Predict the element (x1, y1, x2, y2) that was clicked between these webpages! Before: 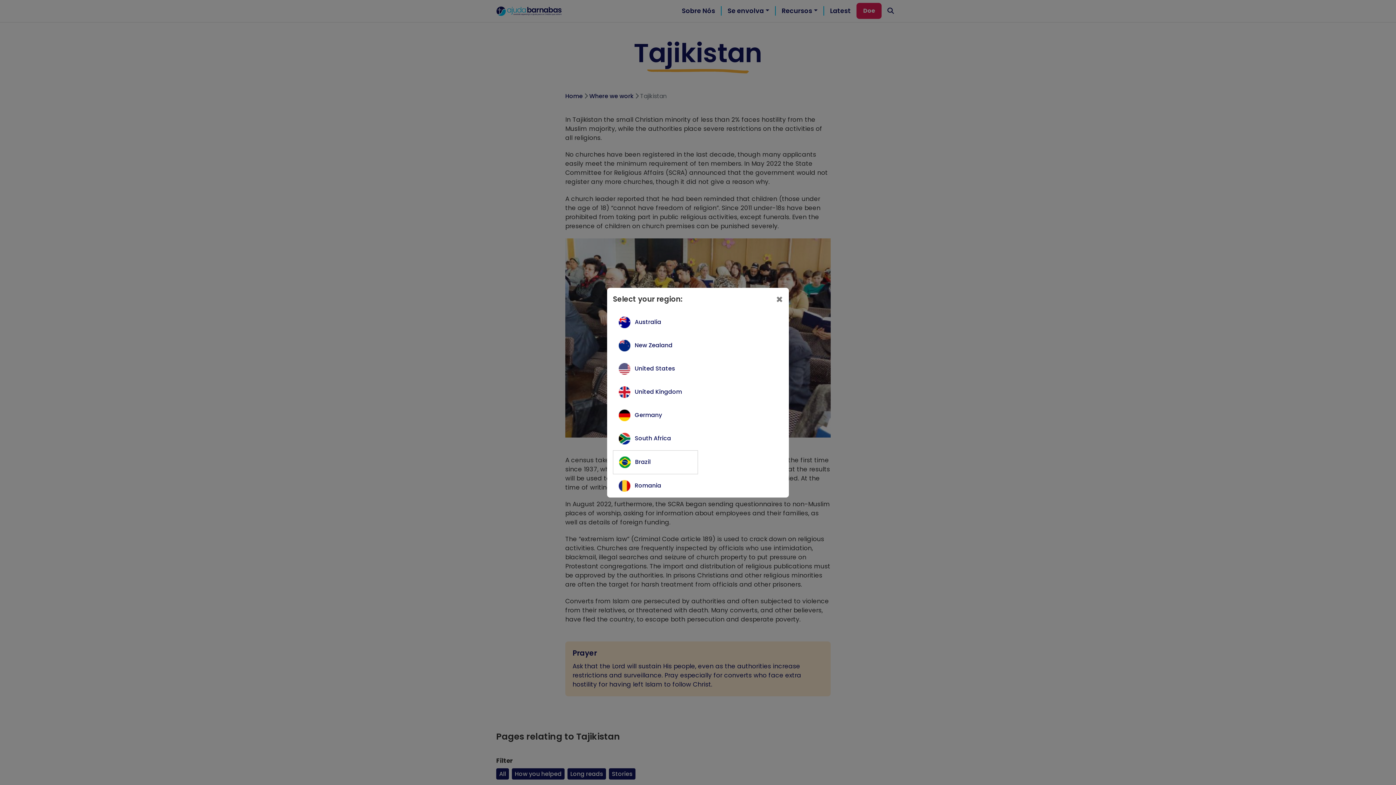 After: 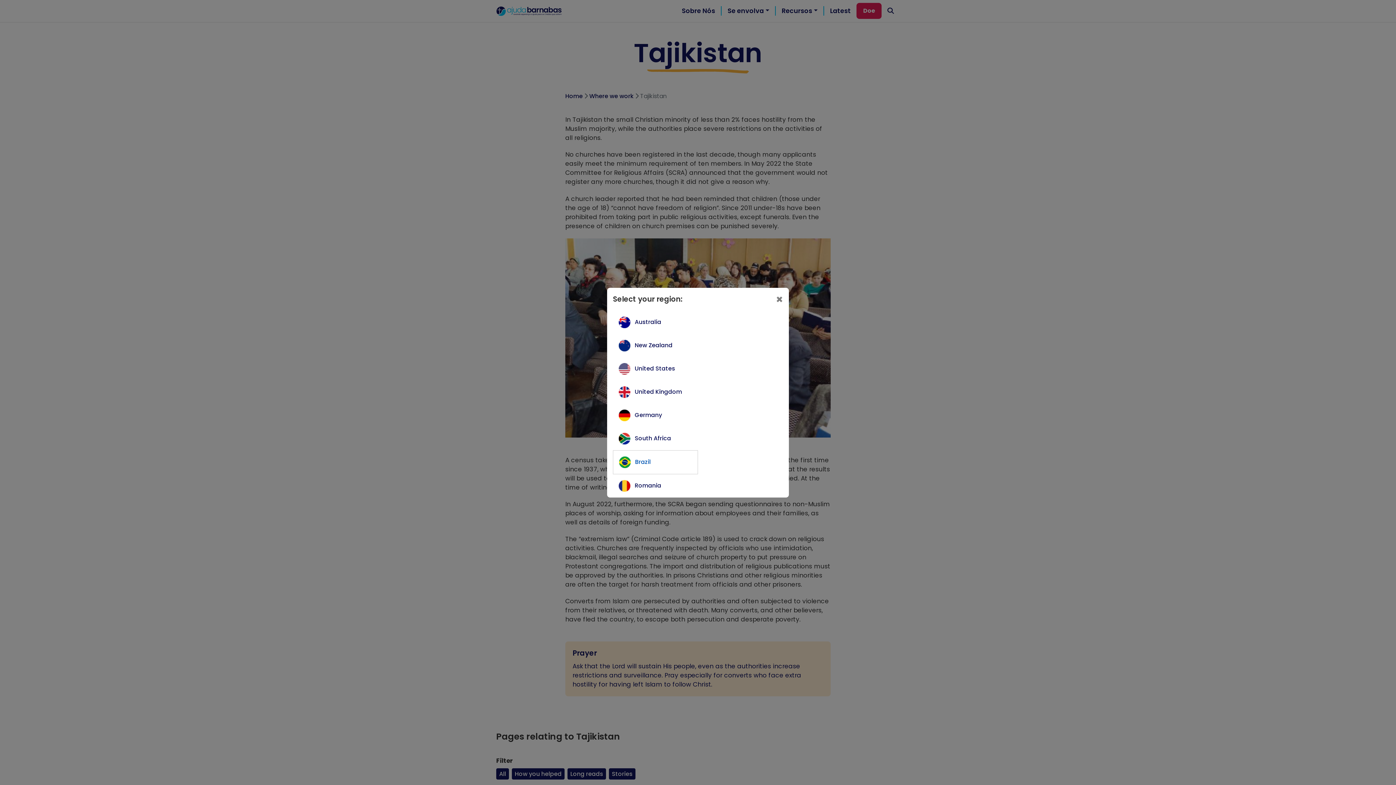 Action: label: Brazil bbox: (635, 457, 650, 466)